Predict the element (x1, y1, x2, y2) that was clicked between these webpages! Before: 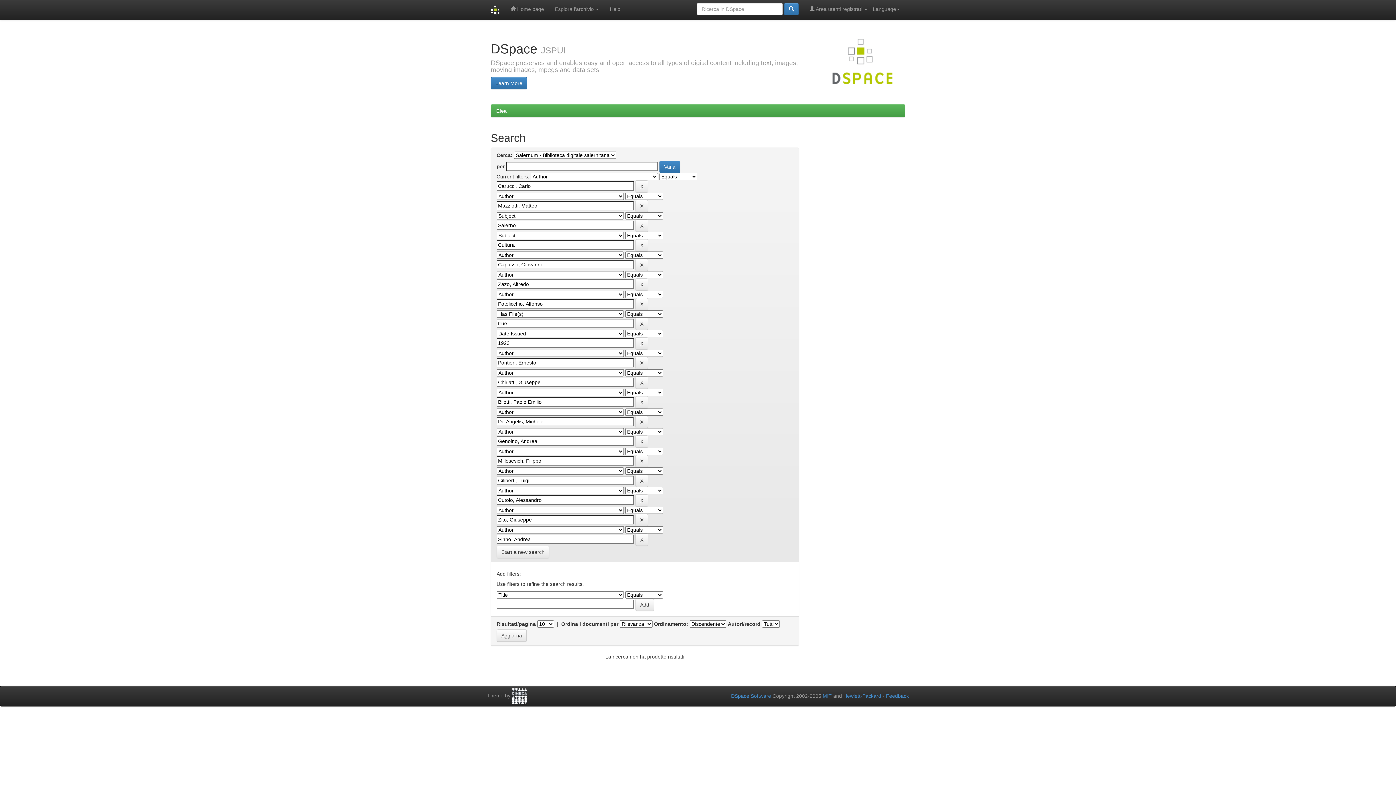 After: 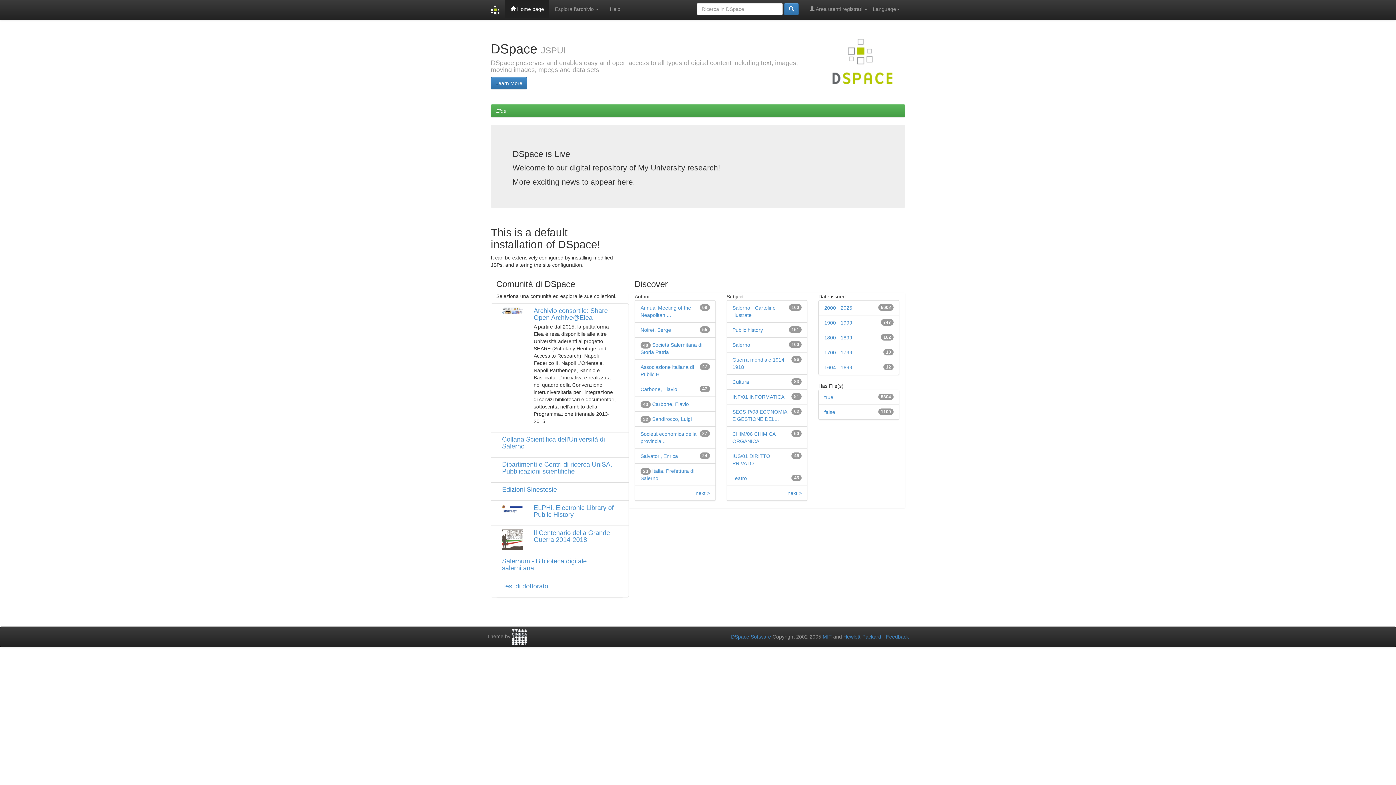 Action: bbox: (505, 0, 549, 18) label:  Home page